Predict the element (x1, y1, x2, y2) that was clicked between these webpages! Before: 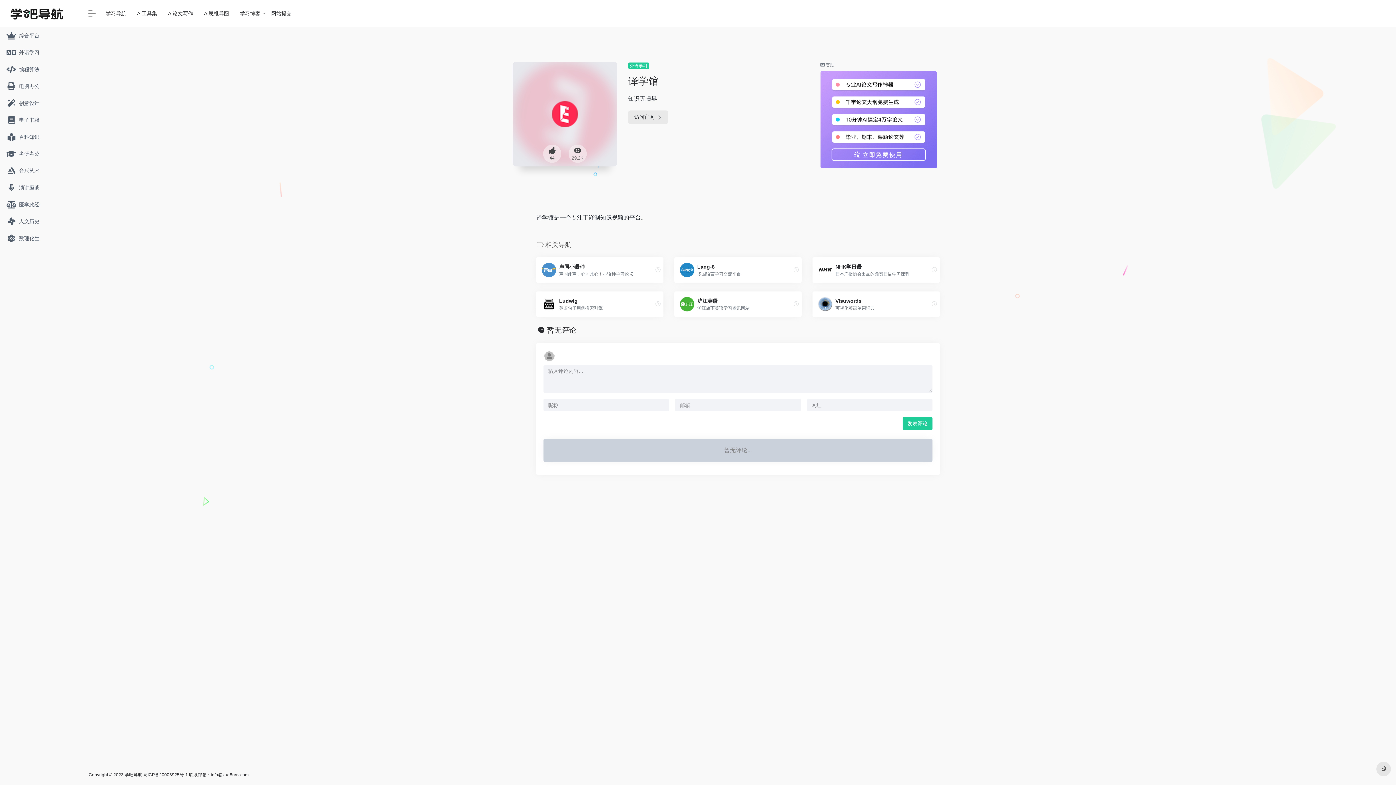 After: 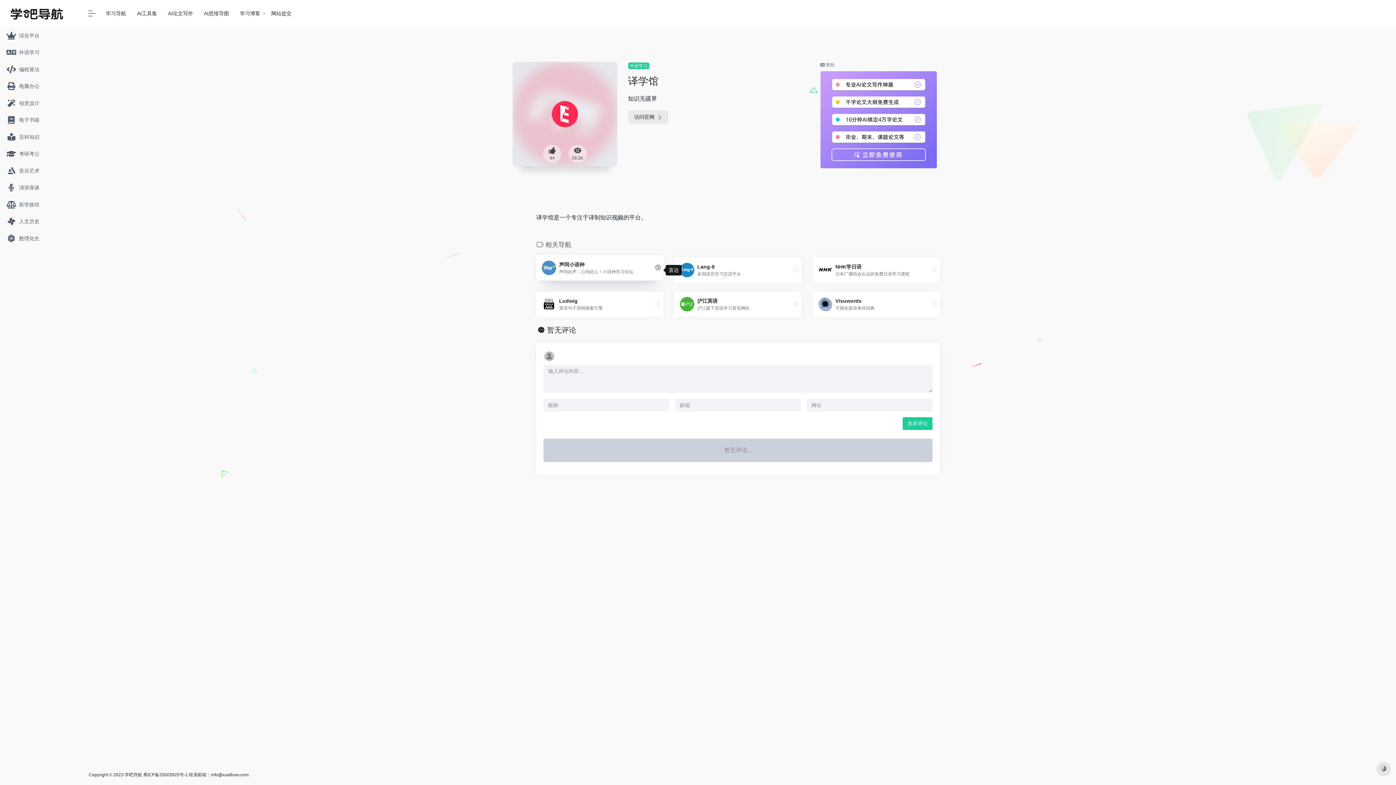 Action: bbox: (652, 264, 663, 275)